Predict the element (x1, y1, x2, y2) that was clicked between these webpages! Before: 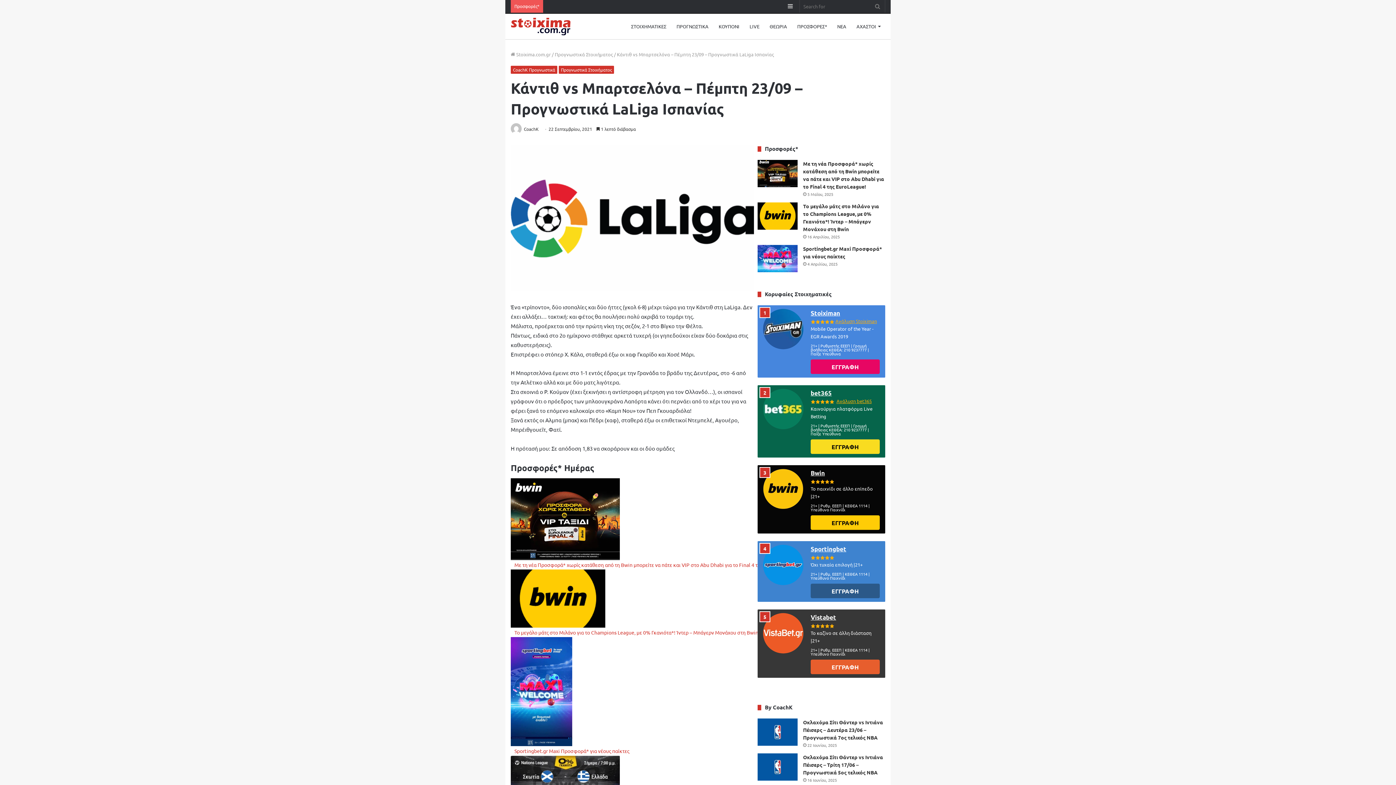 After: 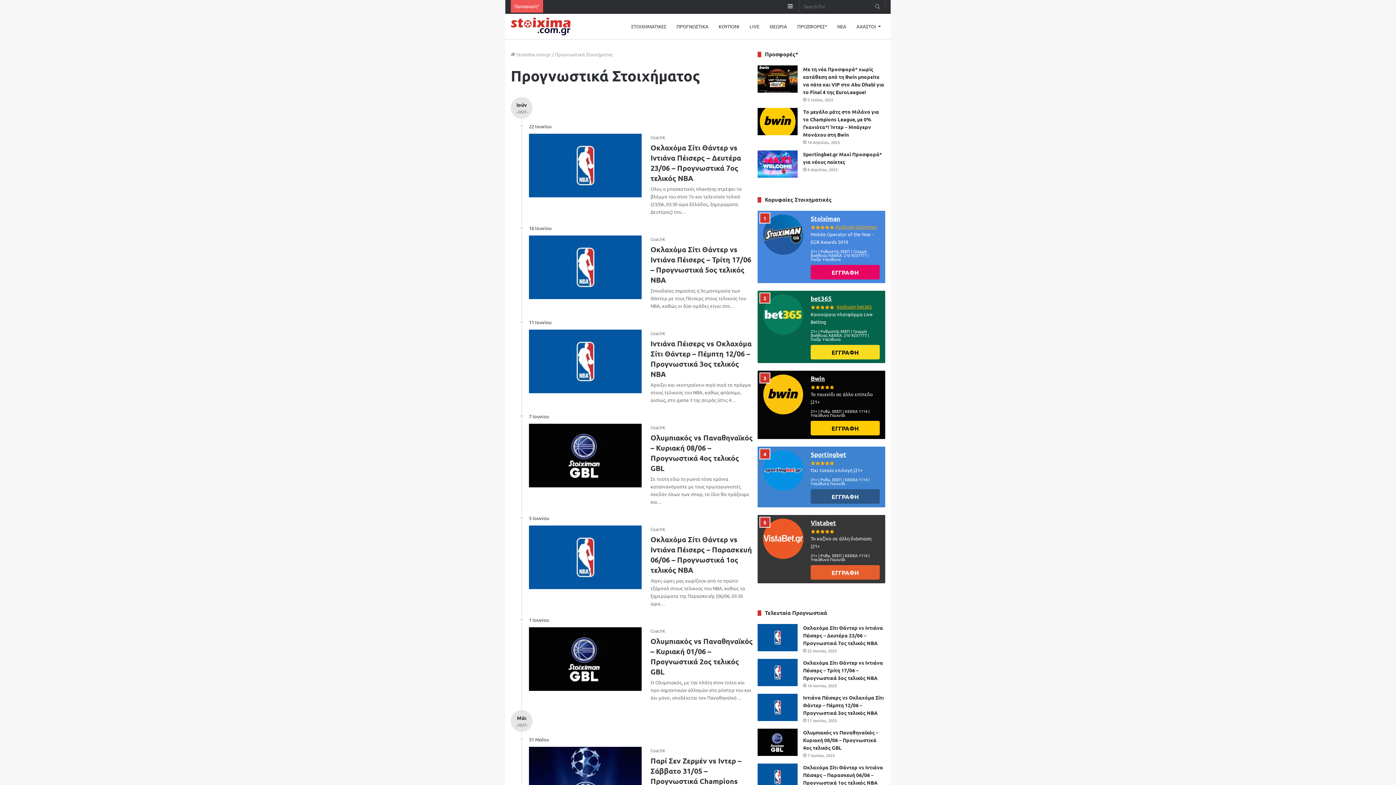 Action: label: Προγνωστικά Στοιχήματος bbox: (558, 65, 614, 73)